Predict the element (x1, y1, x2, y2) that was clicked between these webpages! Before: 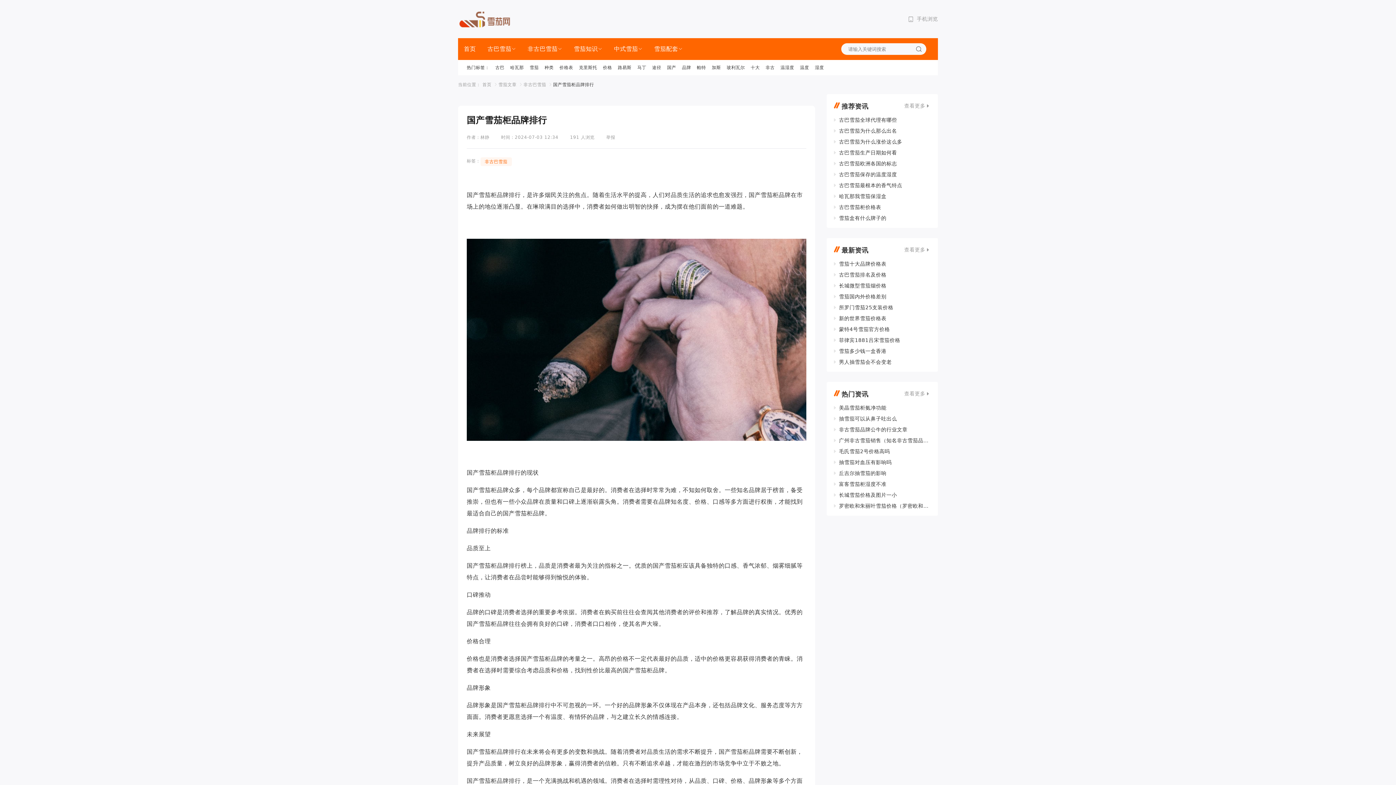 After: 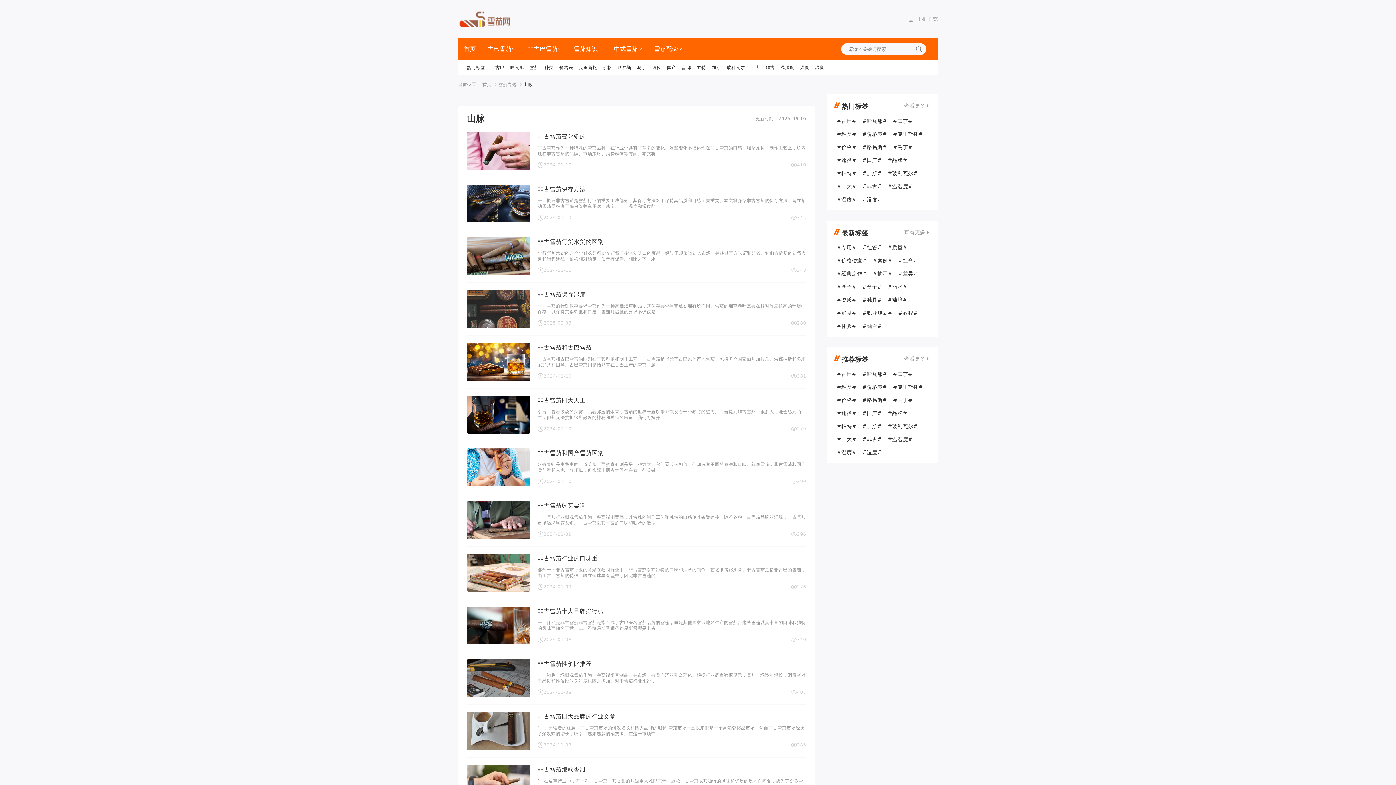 Action: label: 非古 bbox: (765, 64, 774, 70)